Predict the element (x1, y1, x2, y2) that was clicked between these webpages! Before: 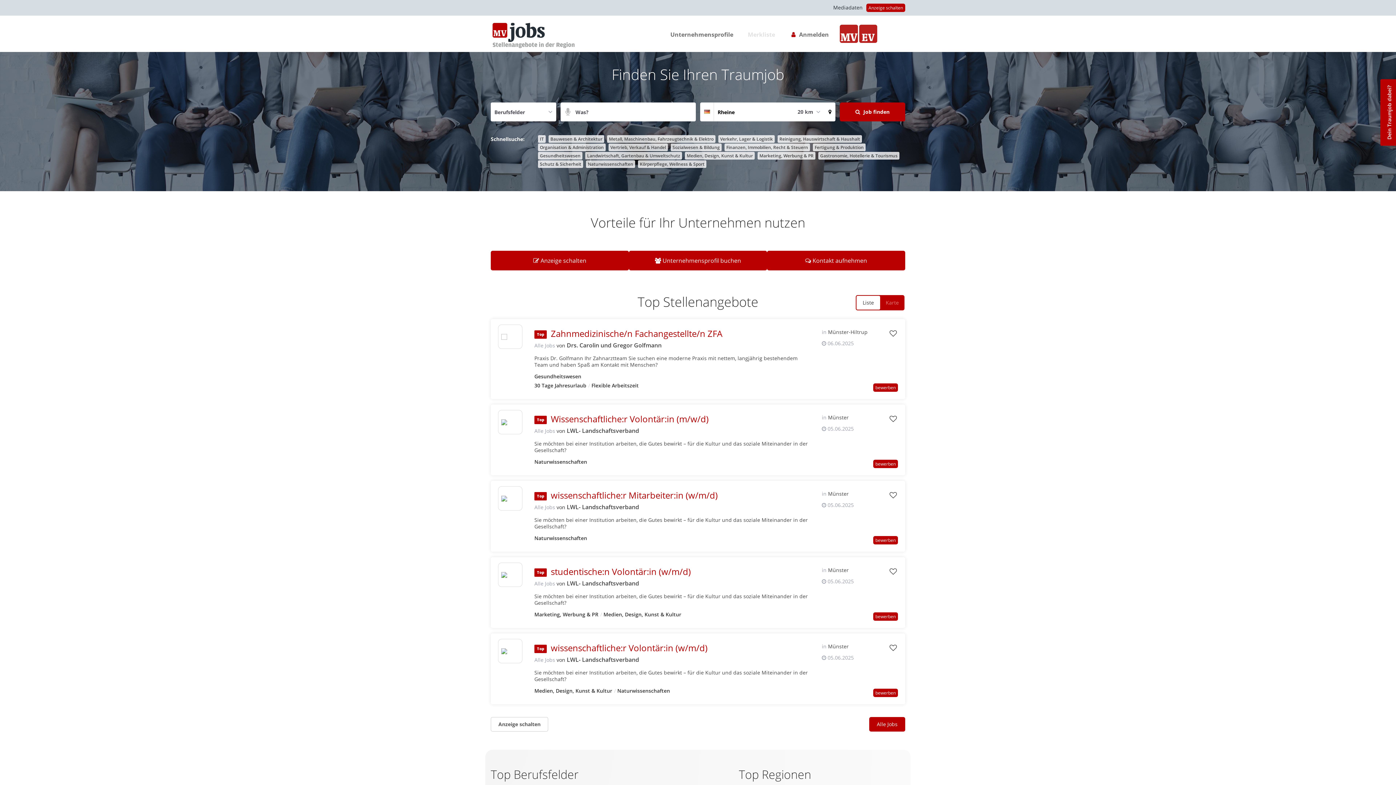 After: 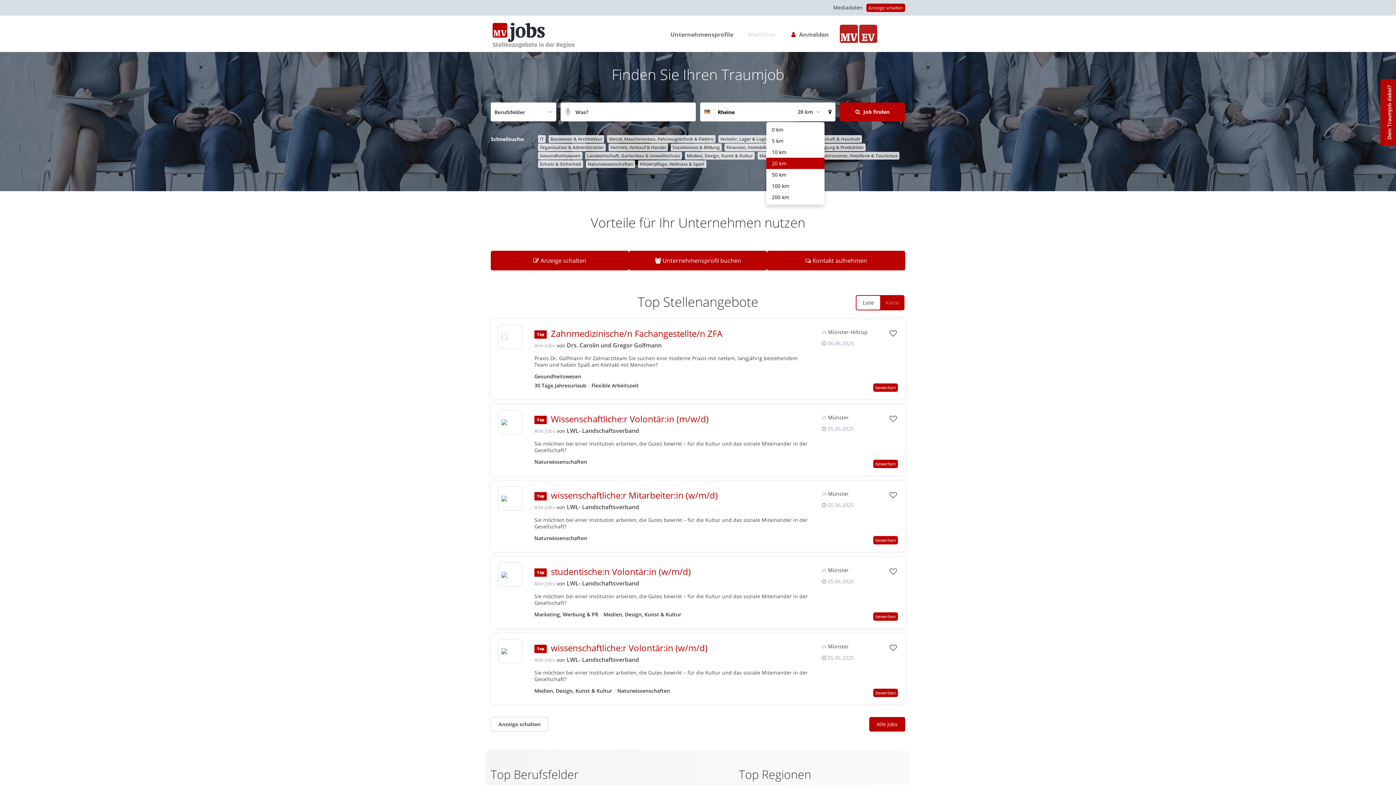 Action: bbox: (794, 105, 824, 118) label: 20 km